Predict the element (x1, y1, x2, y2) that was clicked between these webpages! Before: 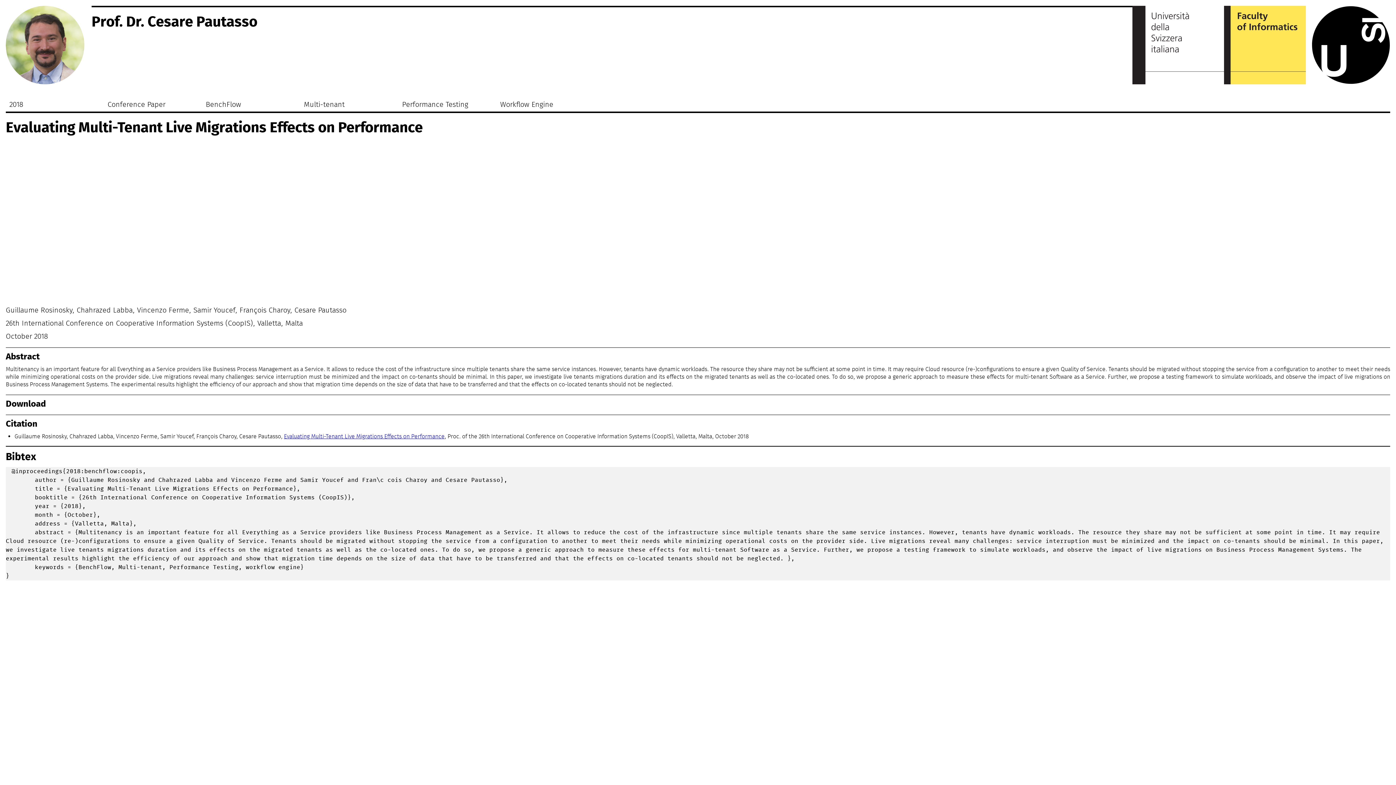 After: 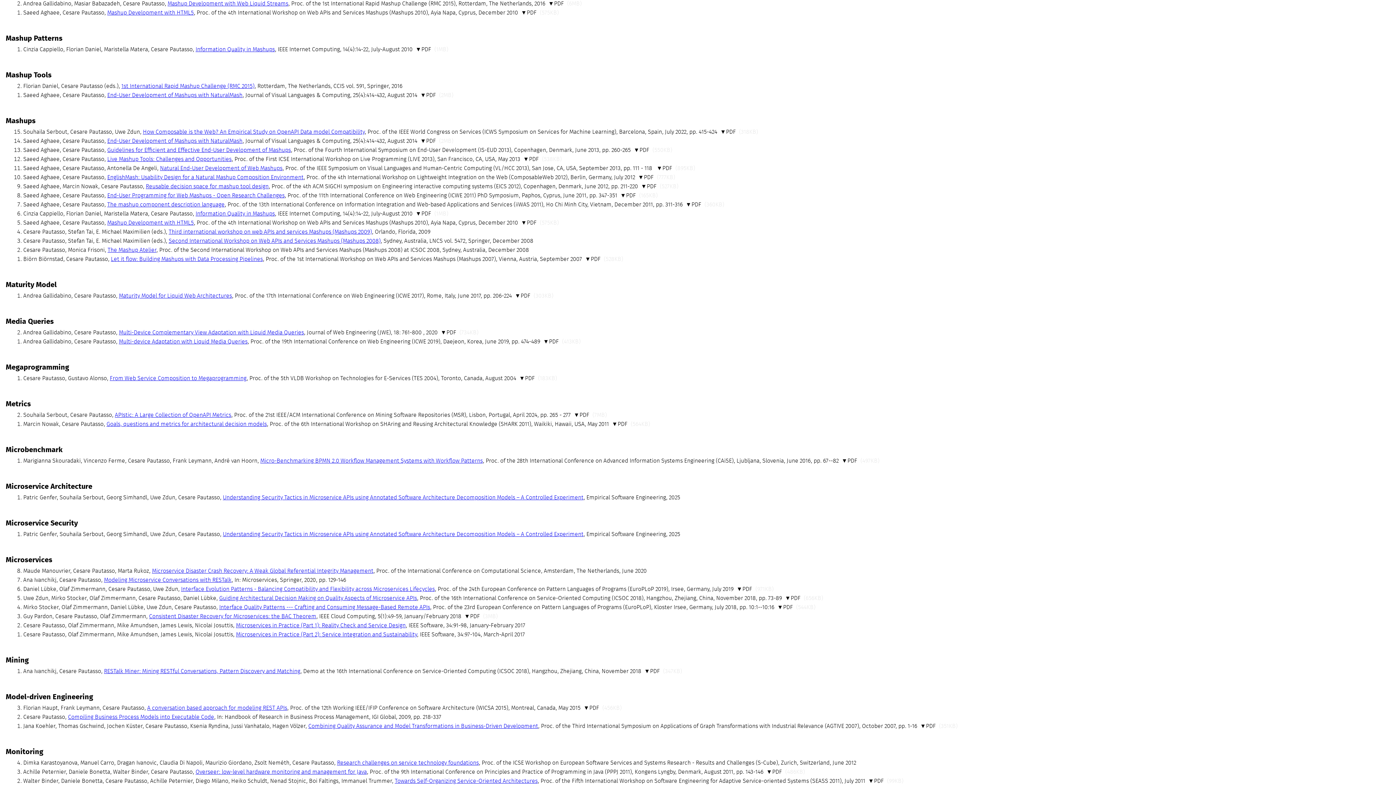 Action: label: Performance Testing bbox: (398, 97, 496, 111)